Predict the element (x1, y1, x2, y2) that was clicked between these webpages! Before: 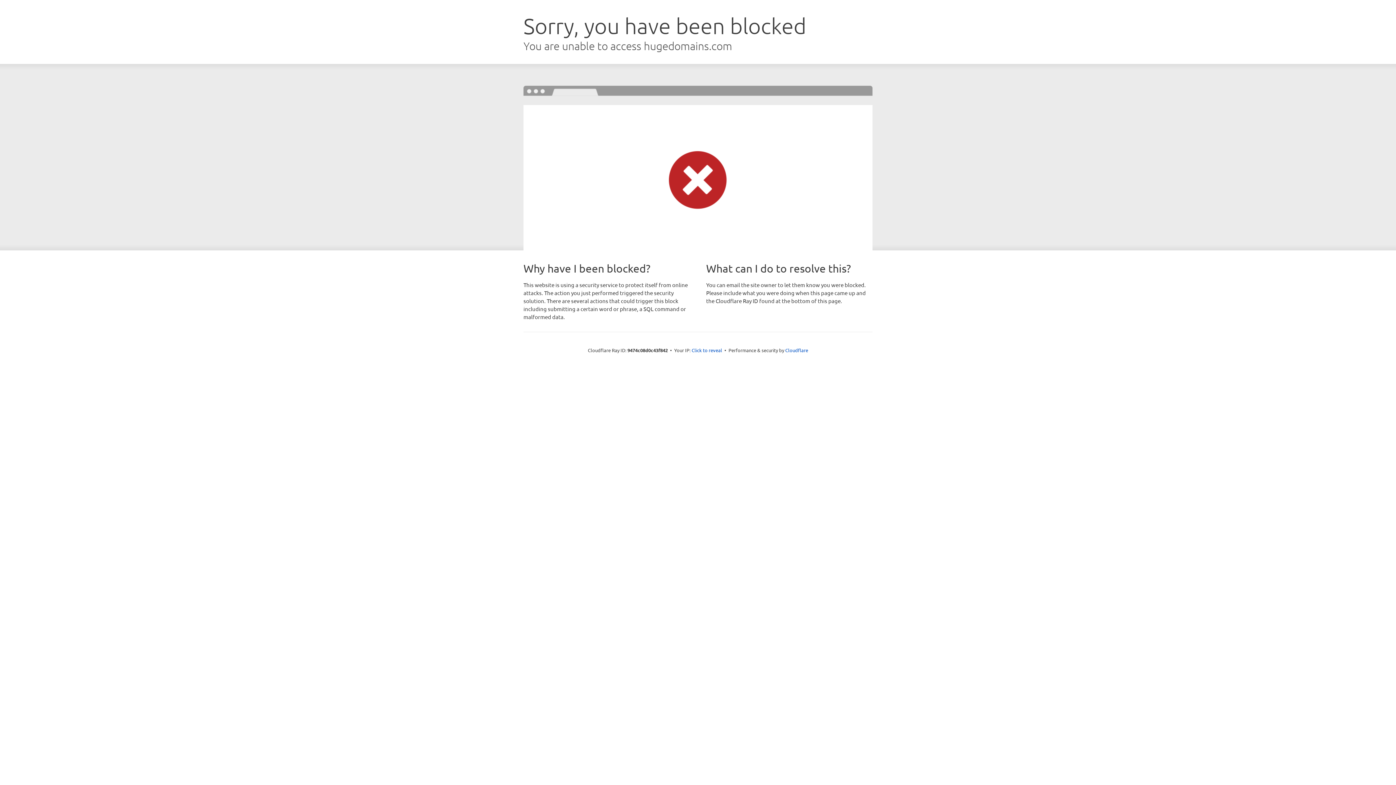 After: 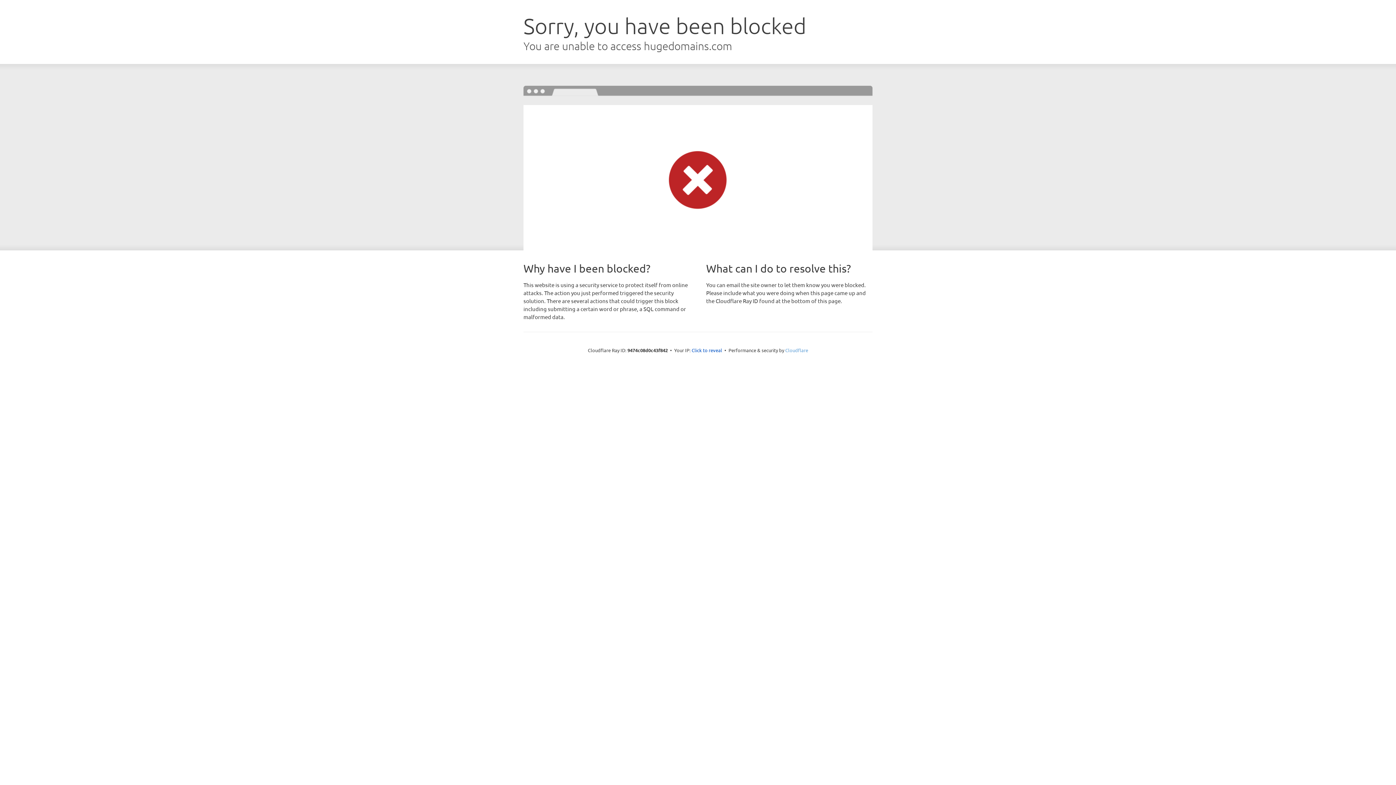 Action: bbox: (785, 347, 808, 353) label: Cloudflare